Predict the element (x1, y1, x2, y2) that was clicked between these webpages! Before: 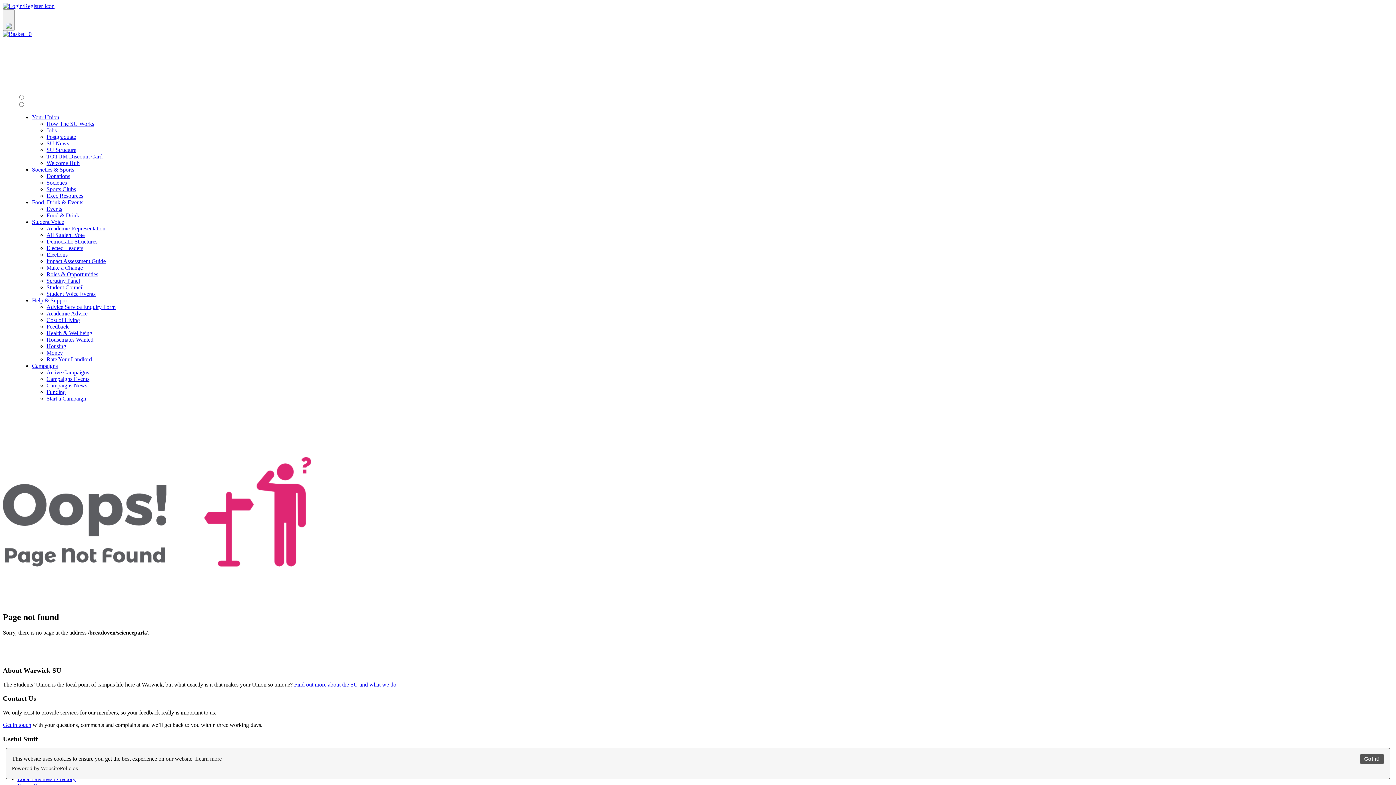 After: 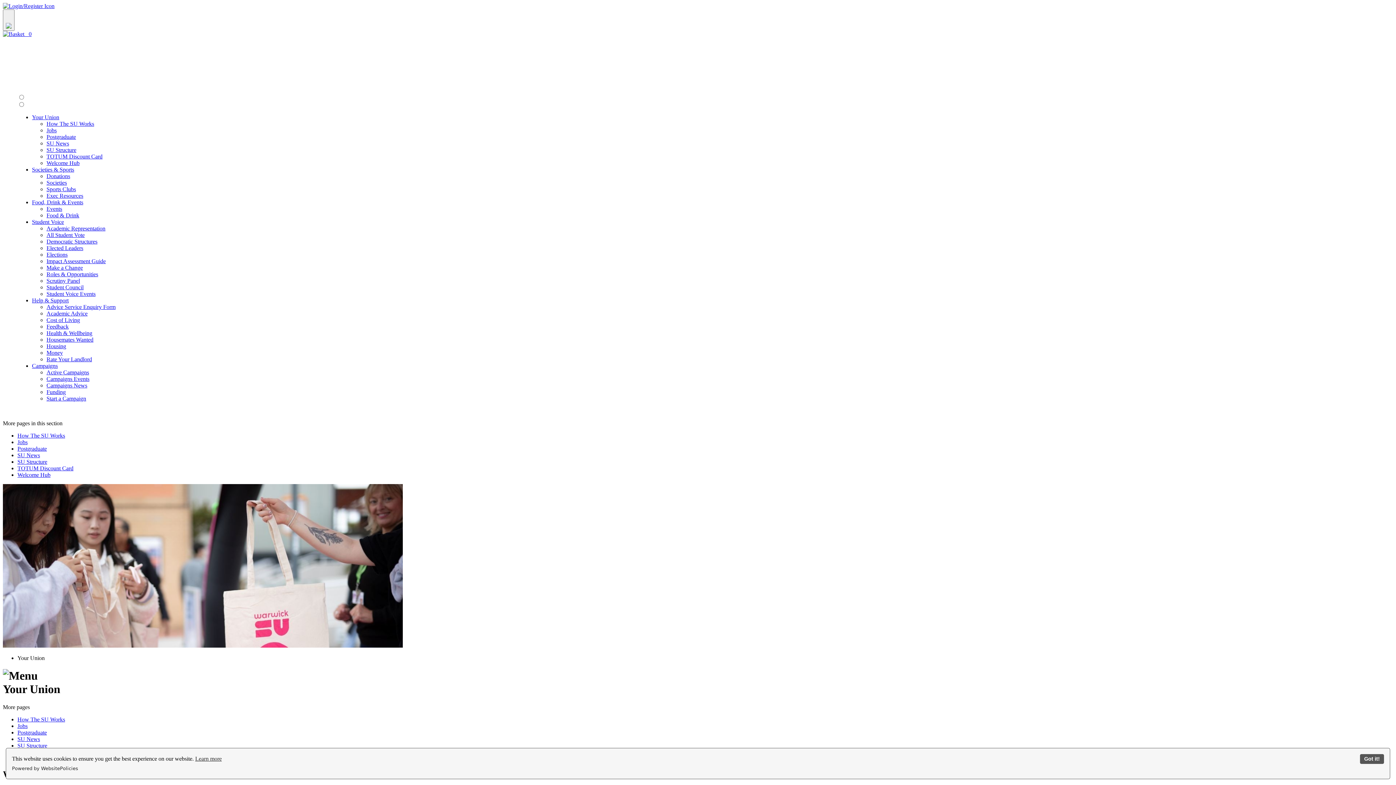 Action: label: Find out more about the SU and what we do bbox: (294, 681, 396, 687)